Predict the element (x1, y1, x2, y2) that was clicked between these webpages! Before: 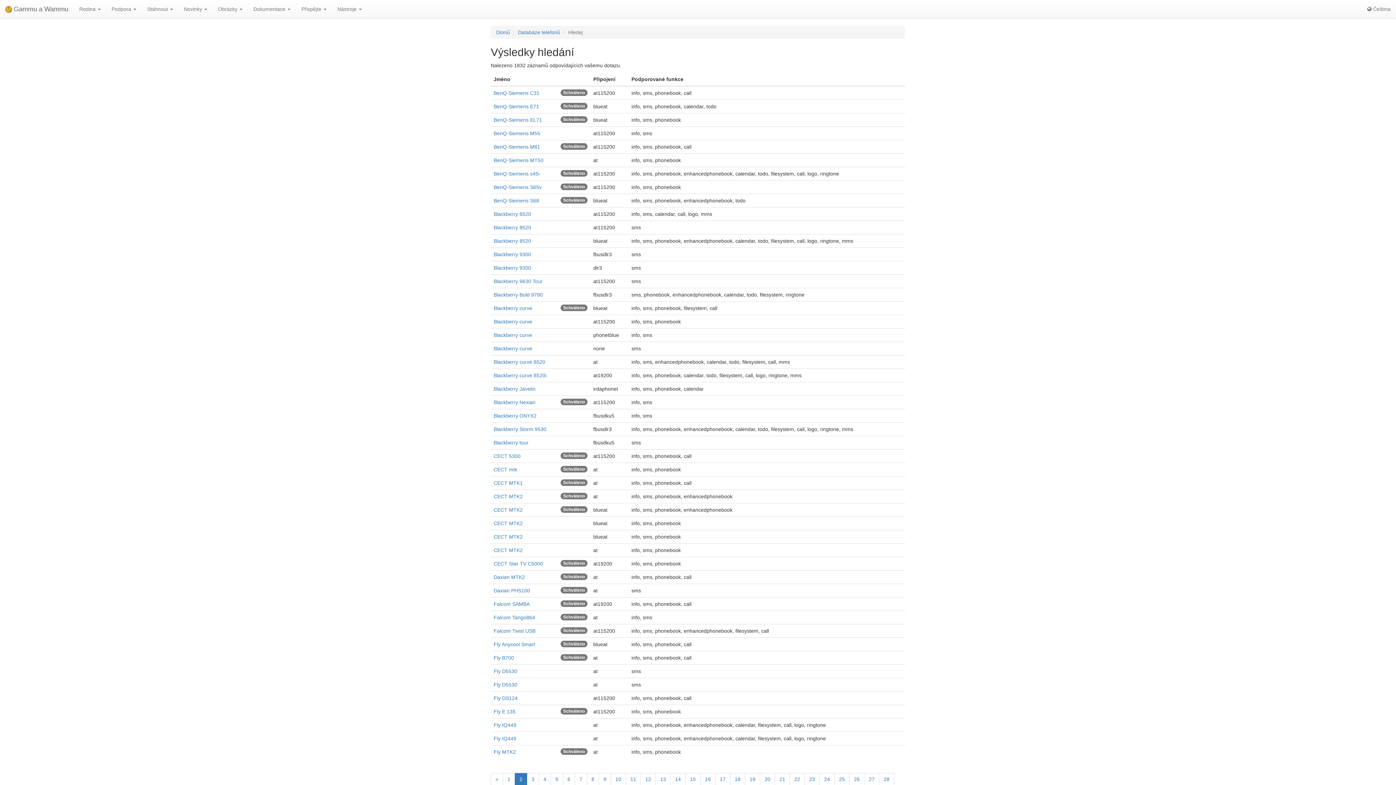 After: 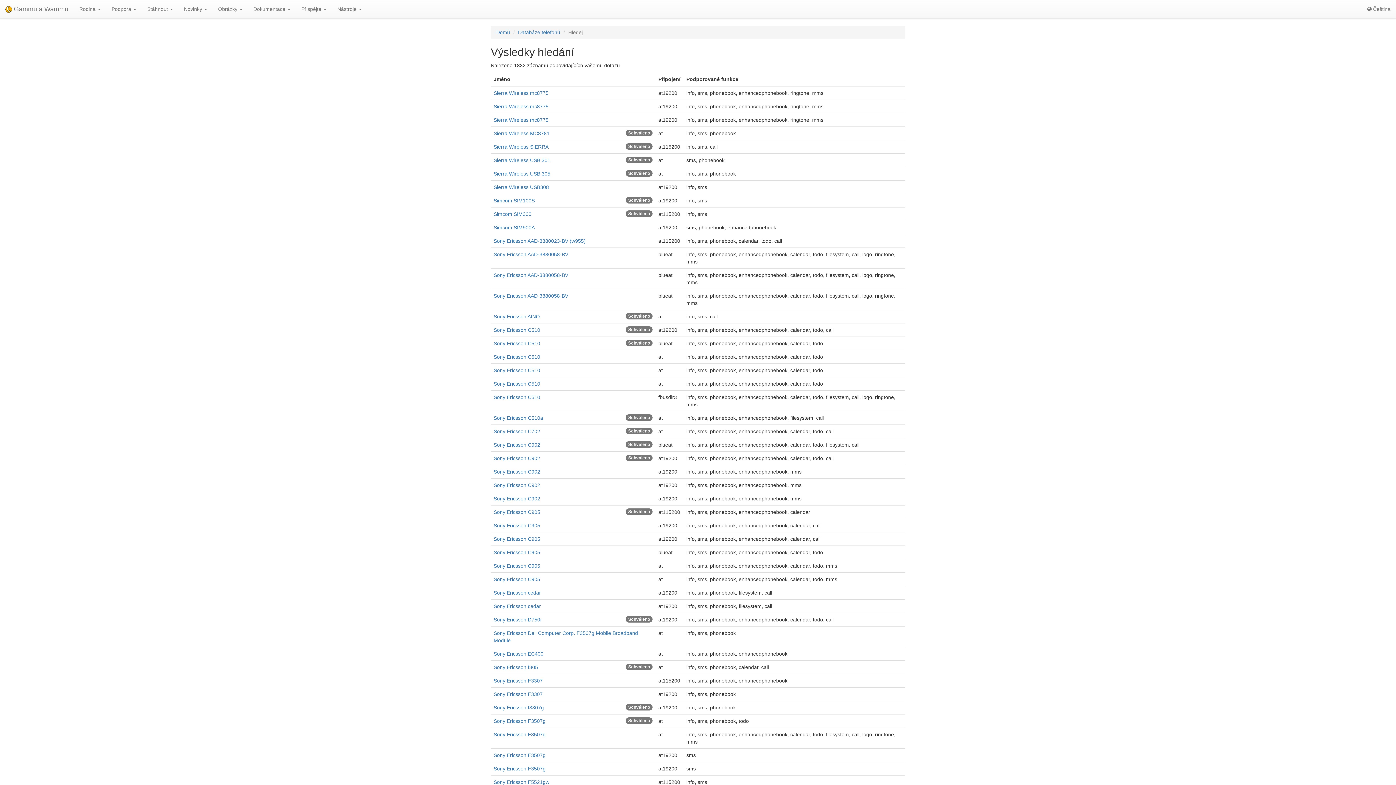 Action: bbox: (879, 773, 894, 785) label: 28